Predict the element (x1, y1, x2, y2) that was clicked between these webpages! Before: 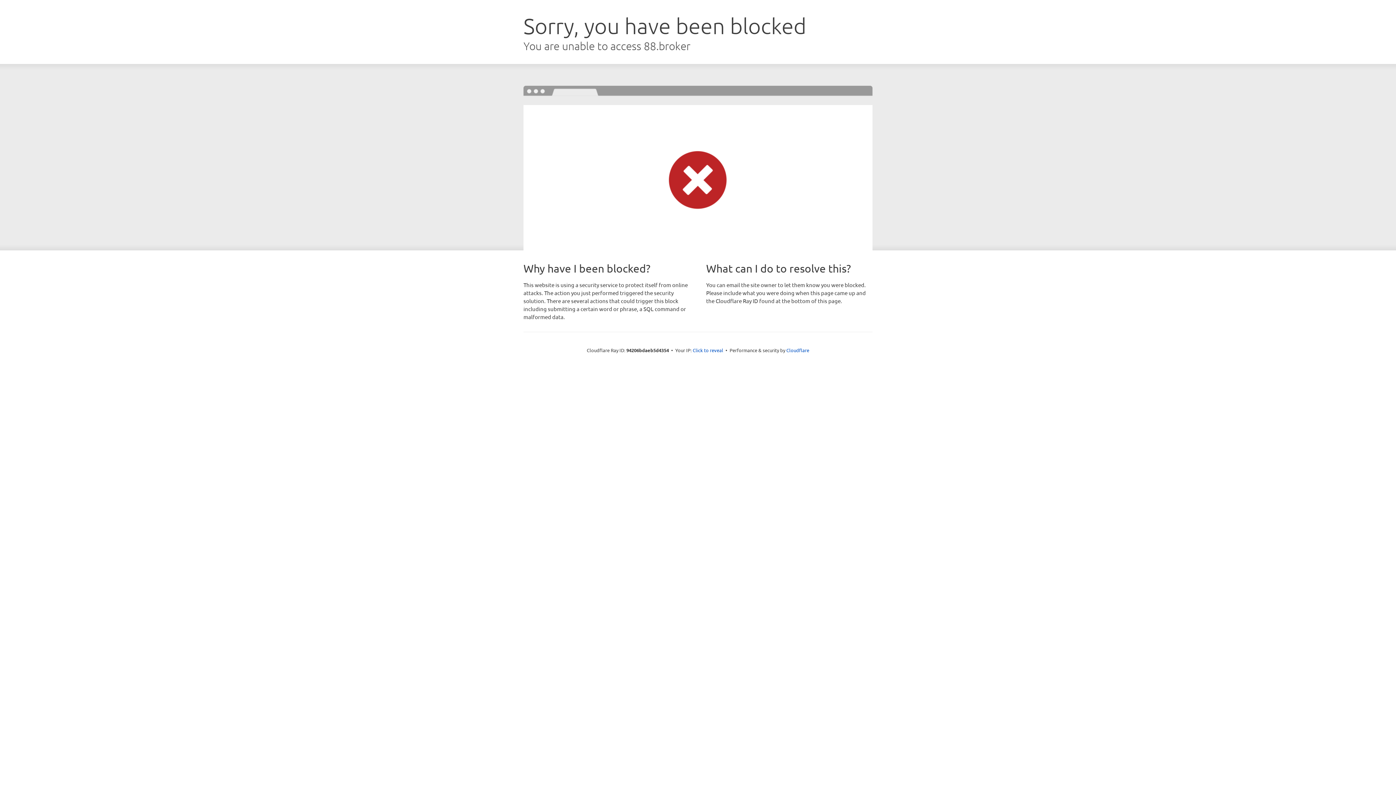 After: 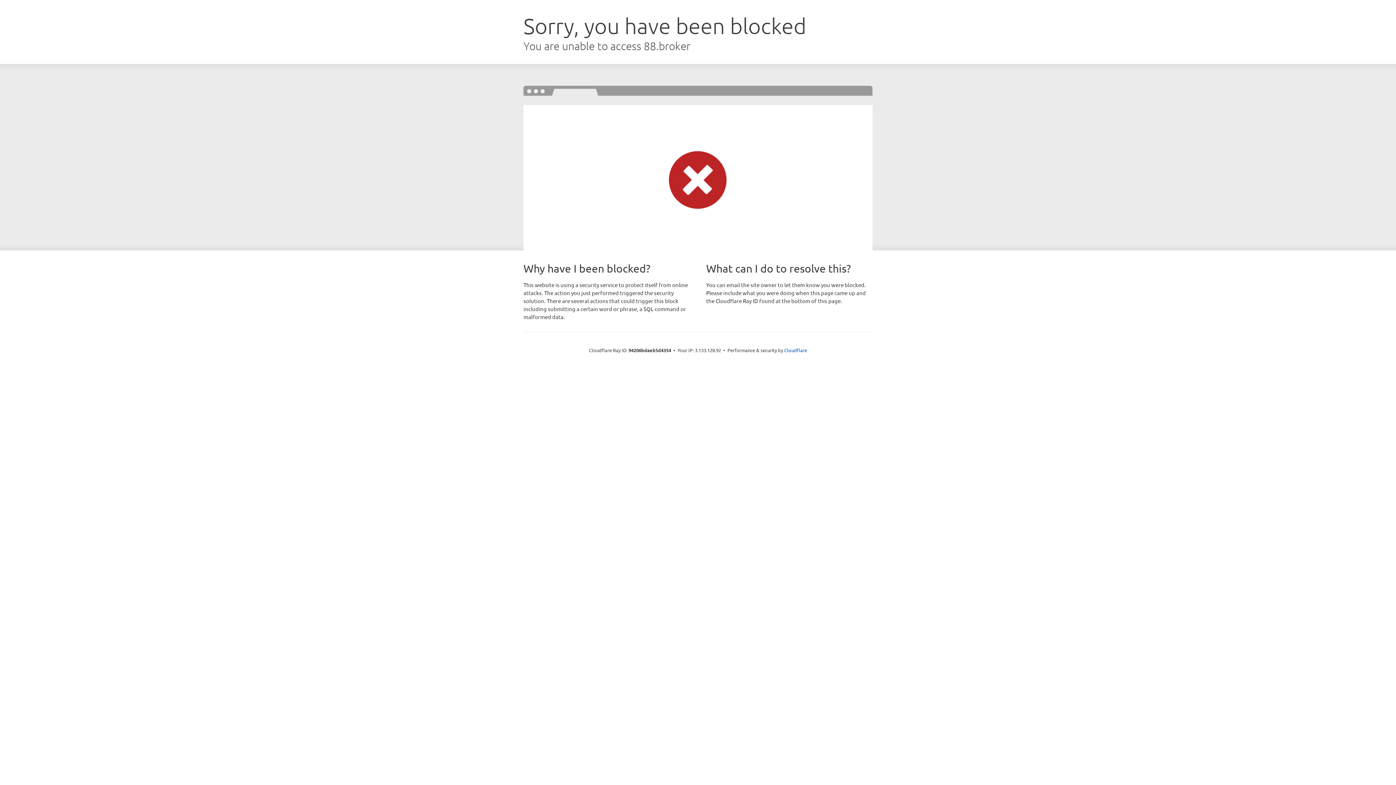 Action: label: Click to reveal bbox: (692, 346, 723, 353)